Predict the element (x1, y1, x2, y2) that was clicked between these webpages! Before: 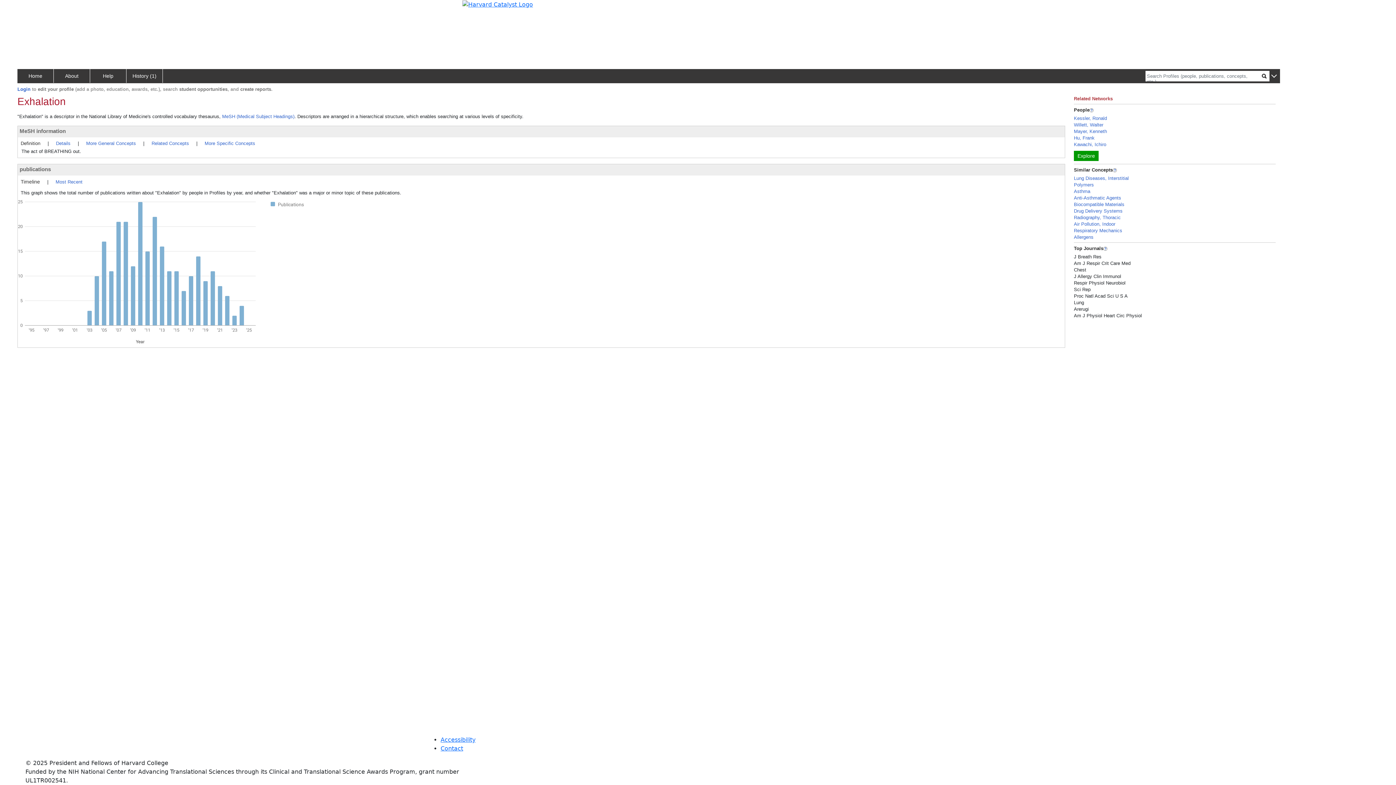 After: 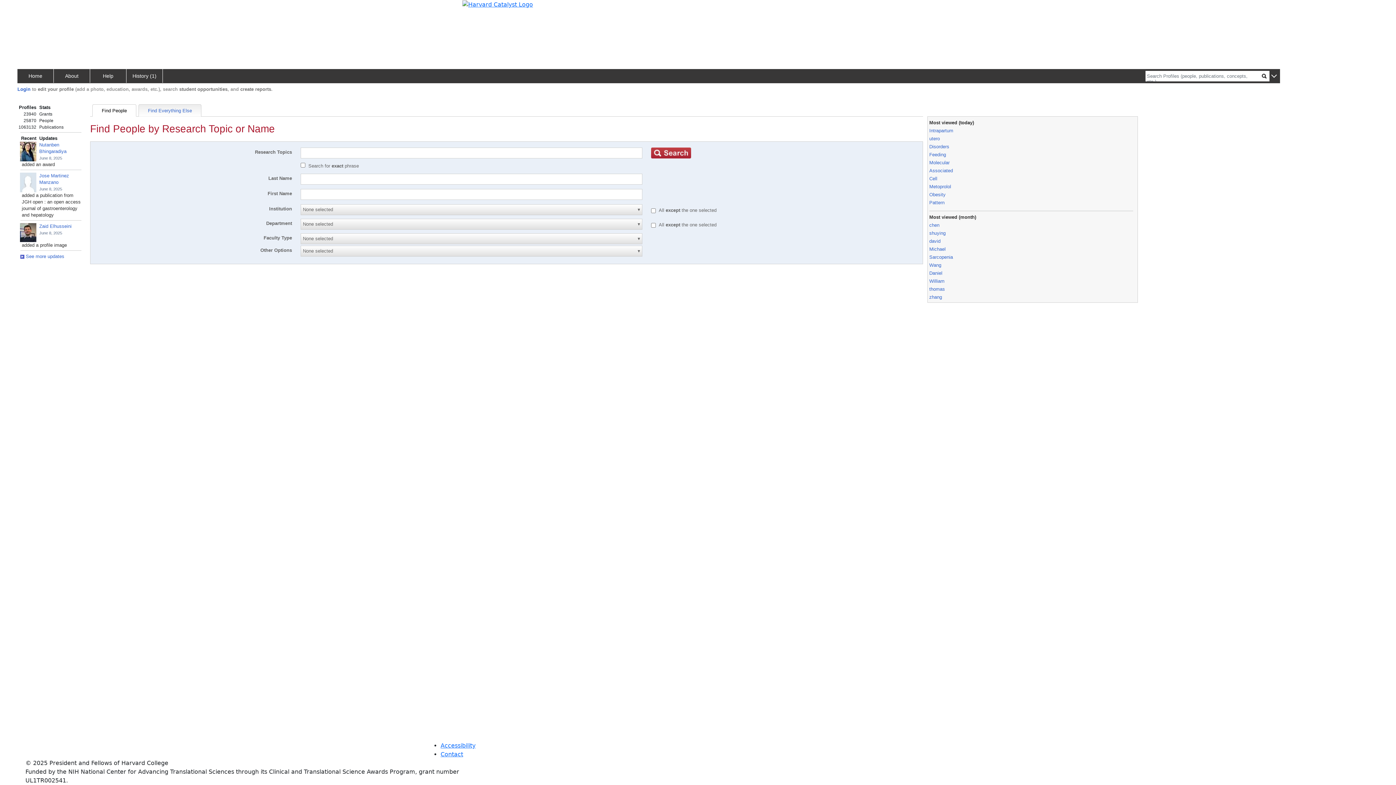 Action: bbox: (17, 69, 53, 82) label: Home